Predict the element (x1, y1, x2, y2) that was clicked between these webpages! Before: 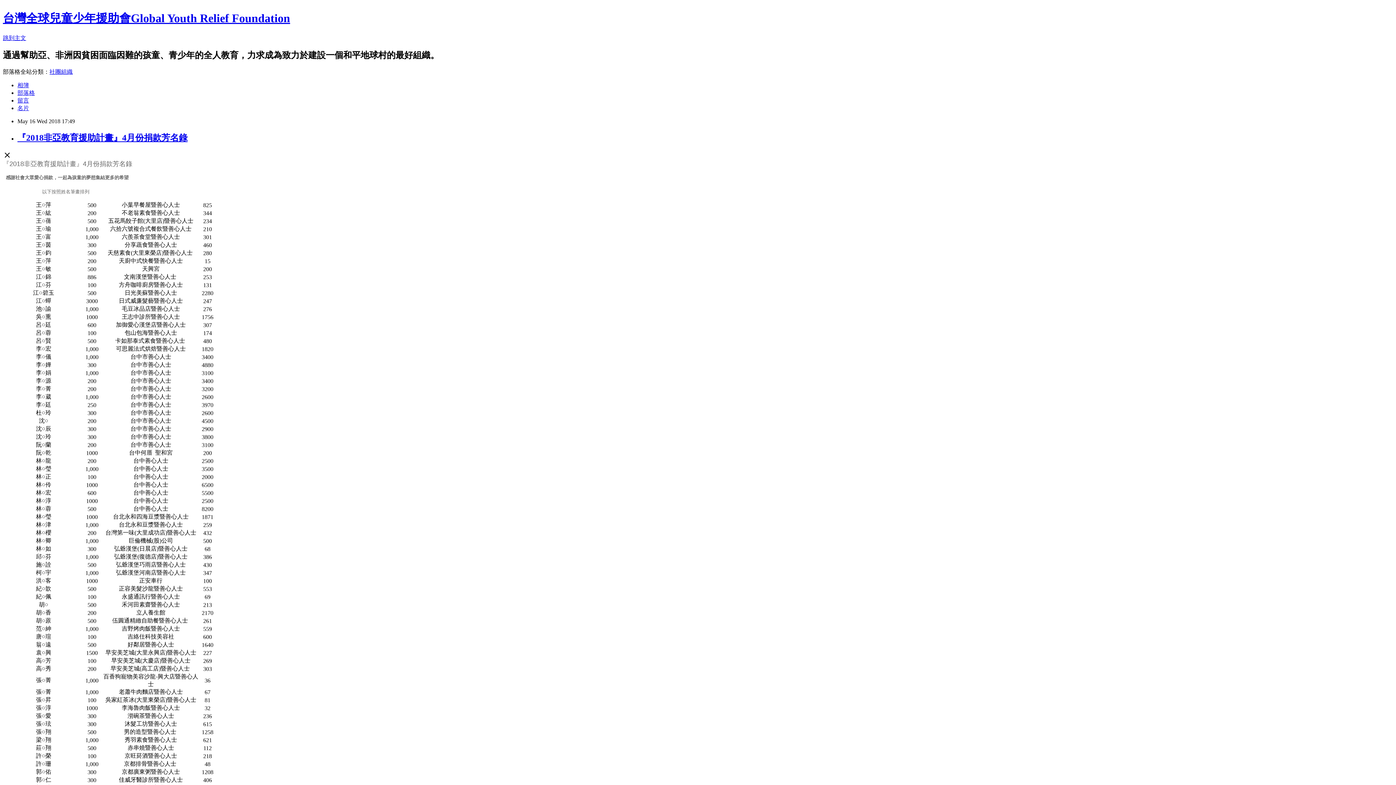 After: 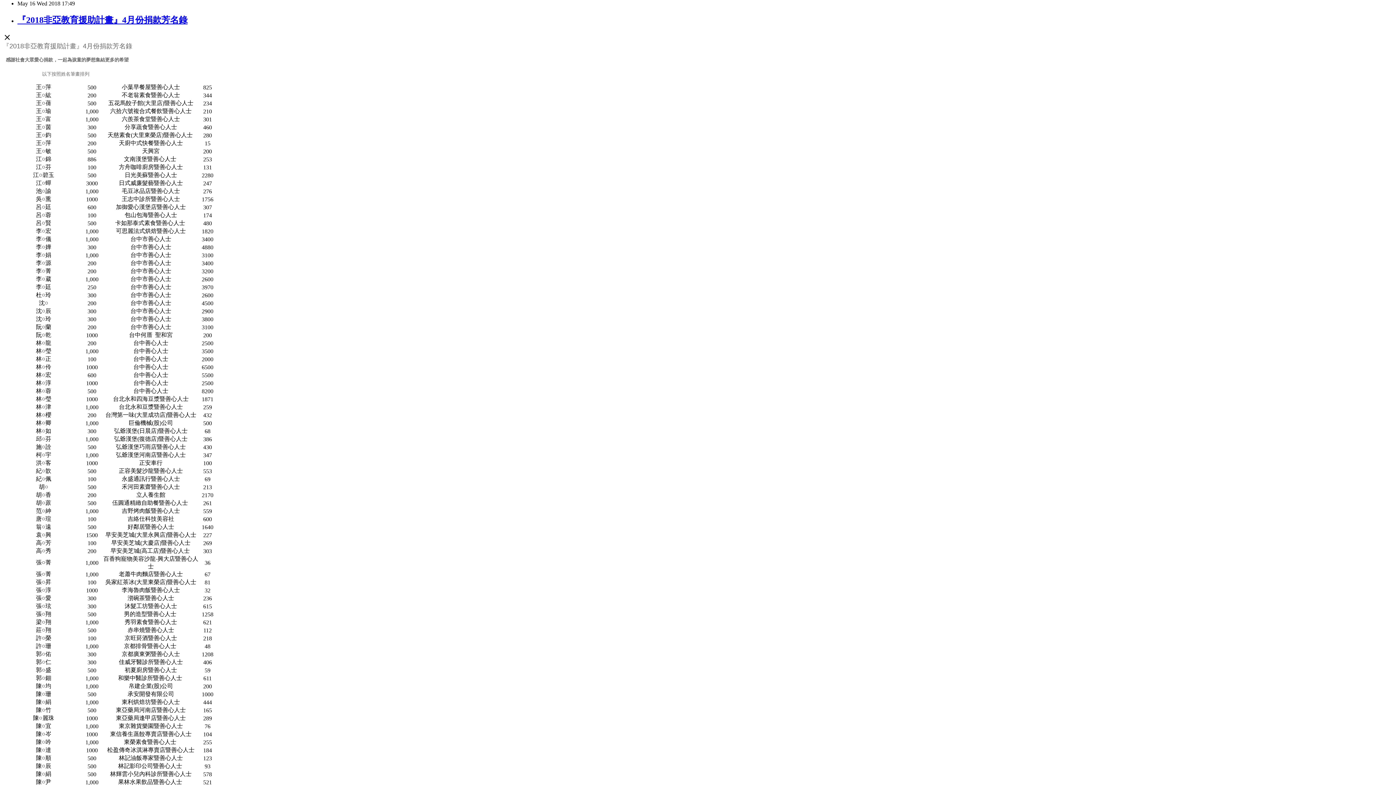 Action: bbox: (2, 34, 26, 41) label: 跳到主文